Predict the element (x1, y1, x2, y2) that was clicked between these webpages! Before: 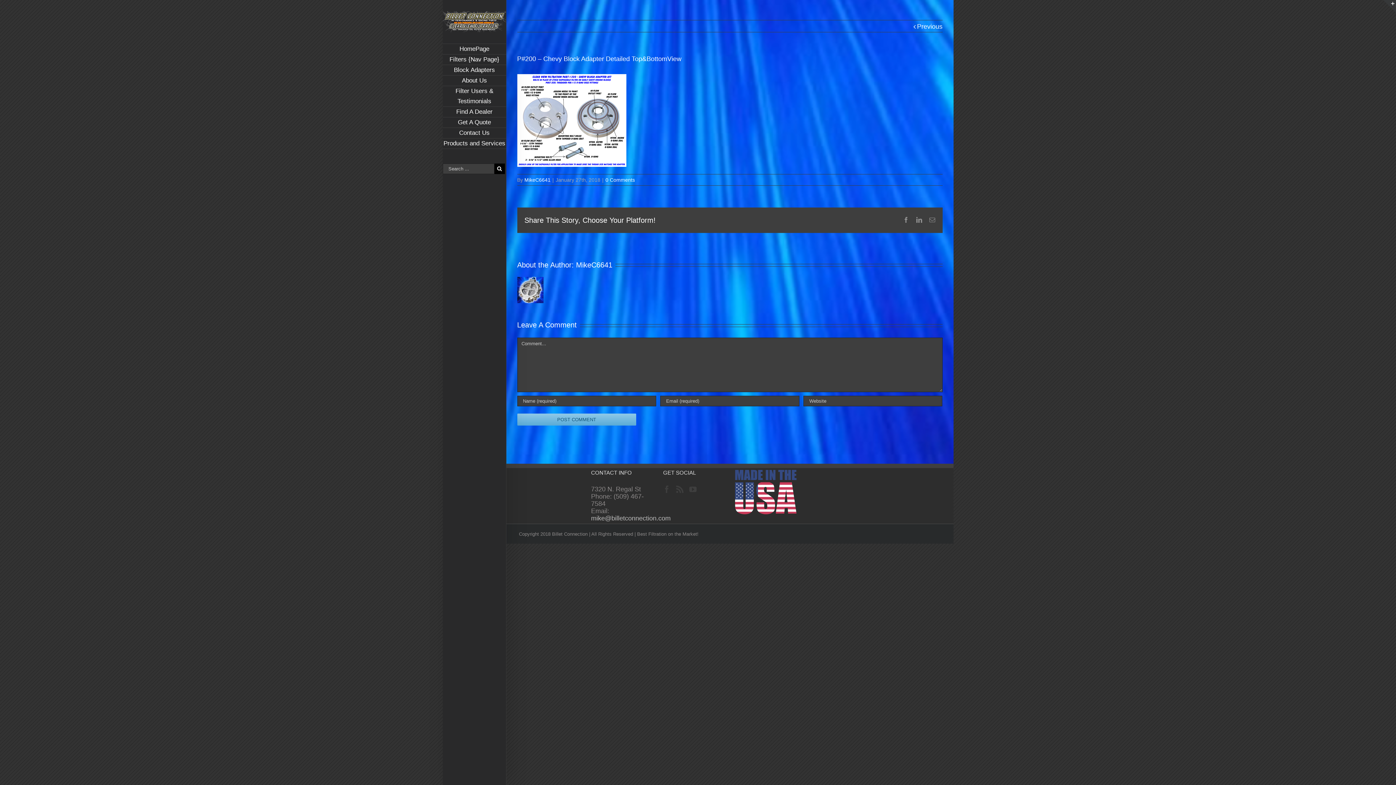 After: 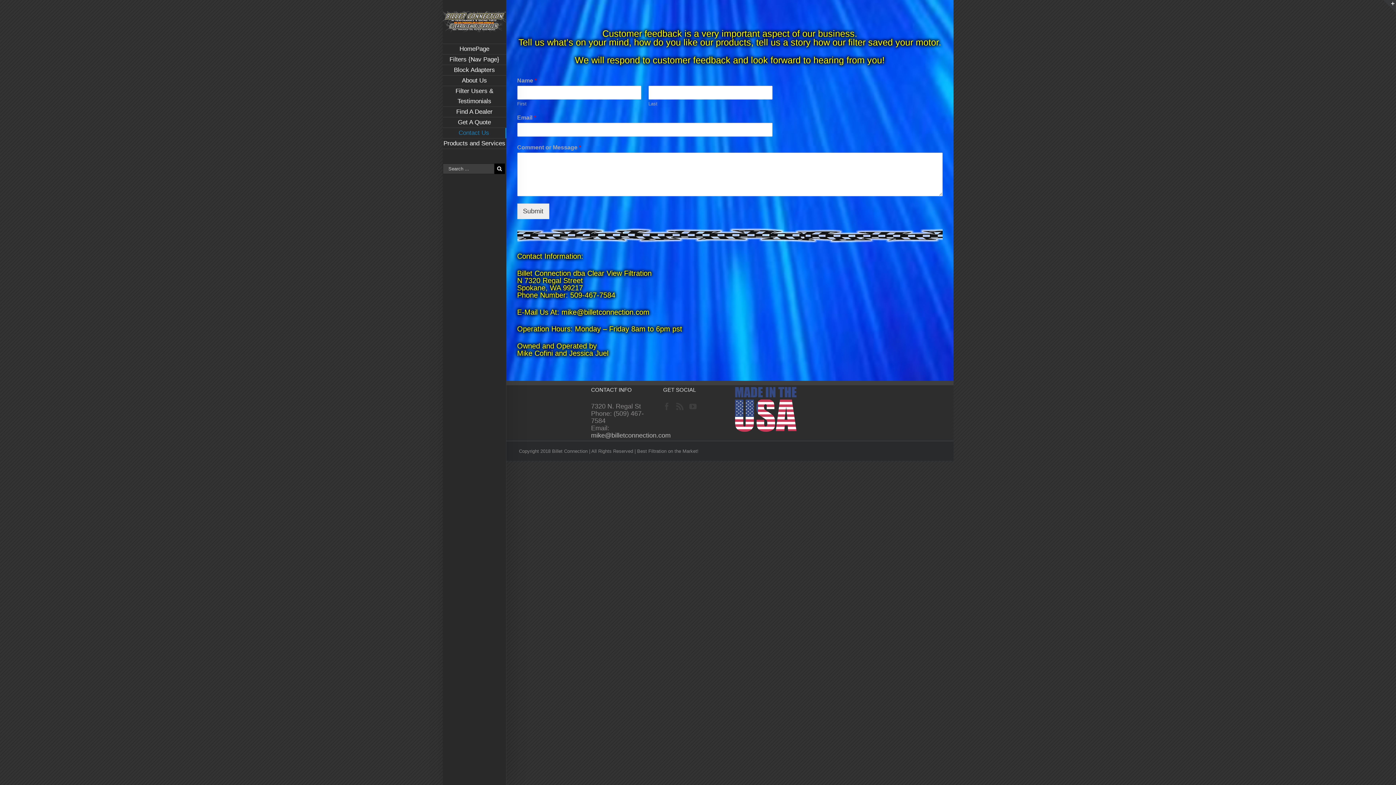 Action: bbox: (442, 128, 506, 138) label: Contact Us